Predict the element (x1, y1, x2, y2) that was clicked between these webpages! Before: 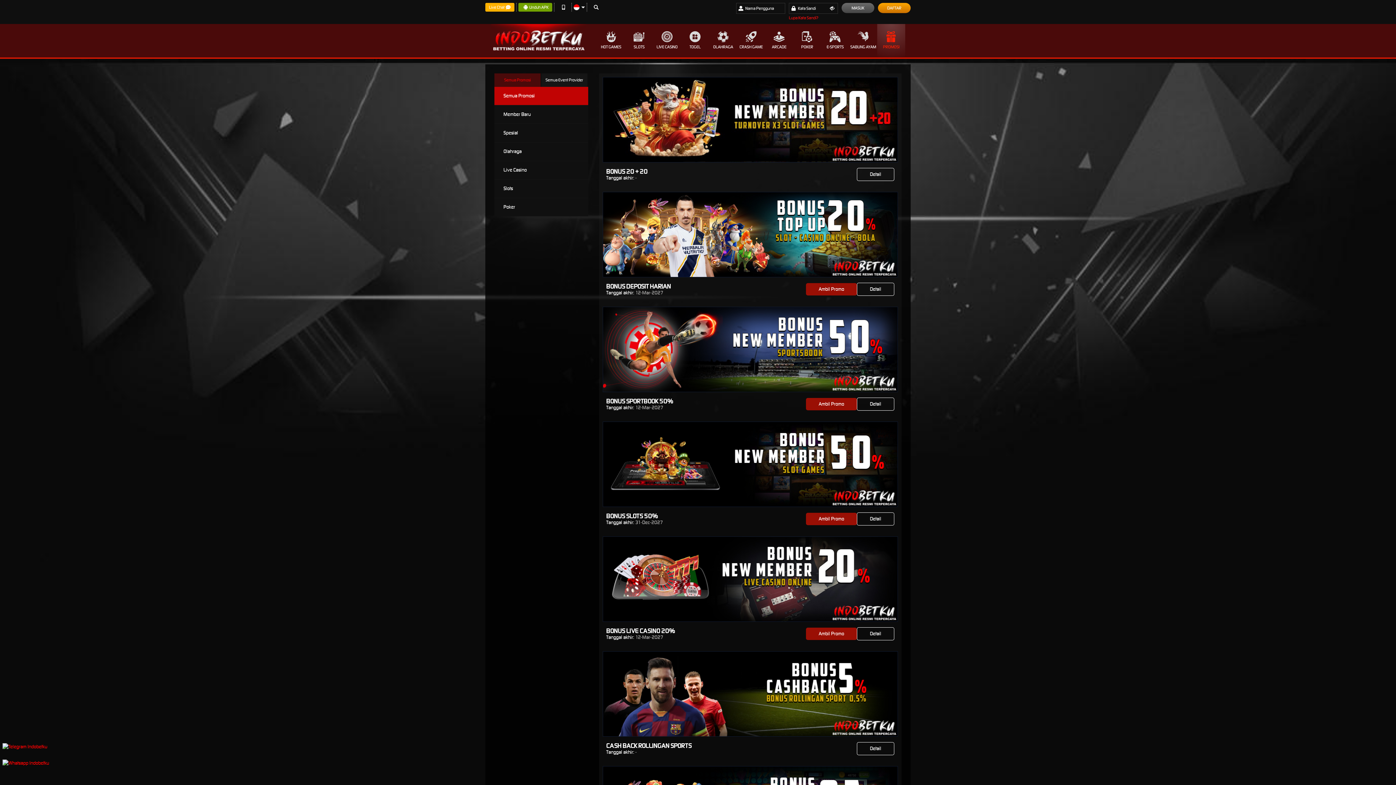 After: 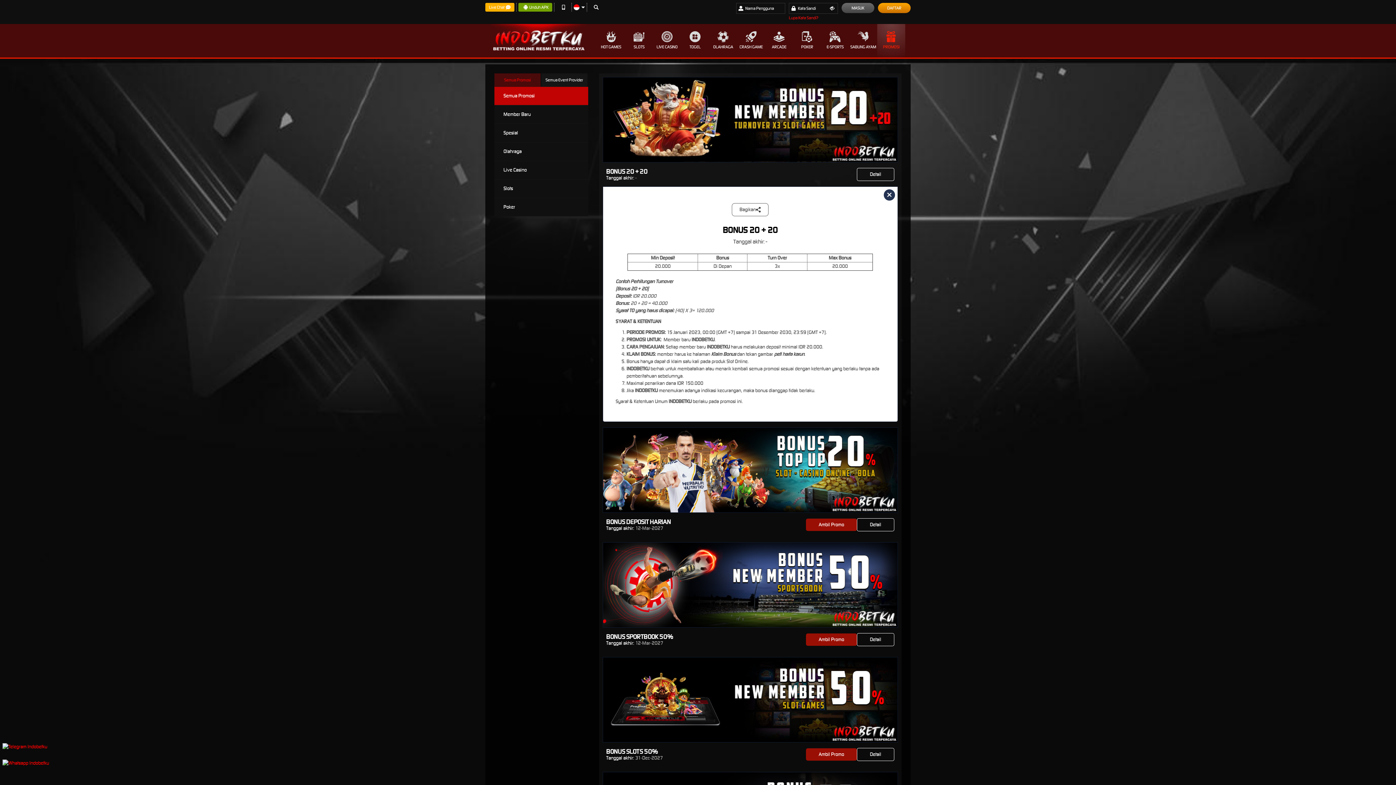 Action: label: Detail bbox: (857, 167, 894, 181)